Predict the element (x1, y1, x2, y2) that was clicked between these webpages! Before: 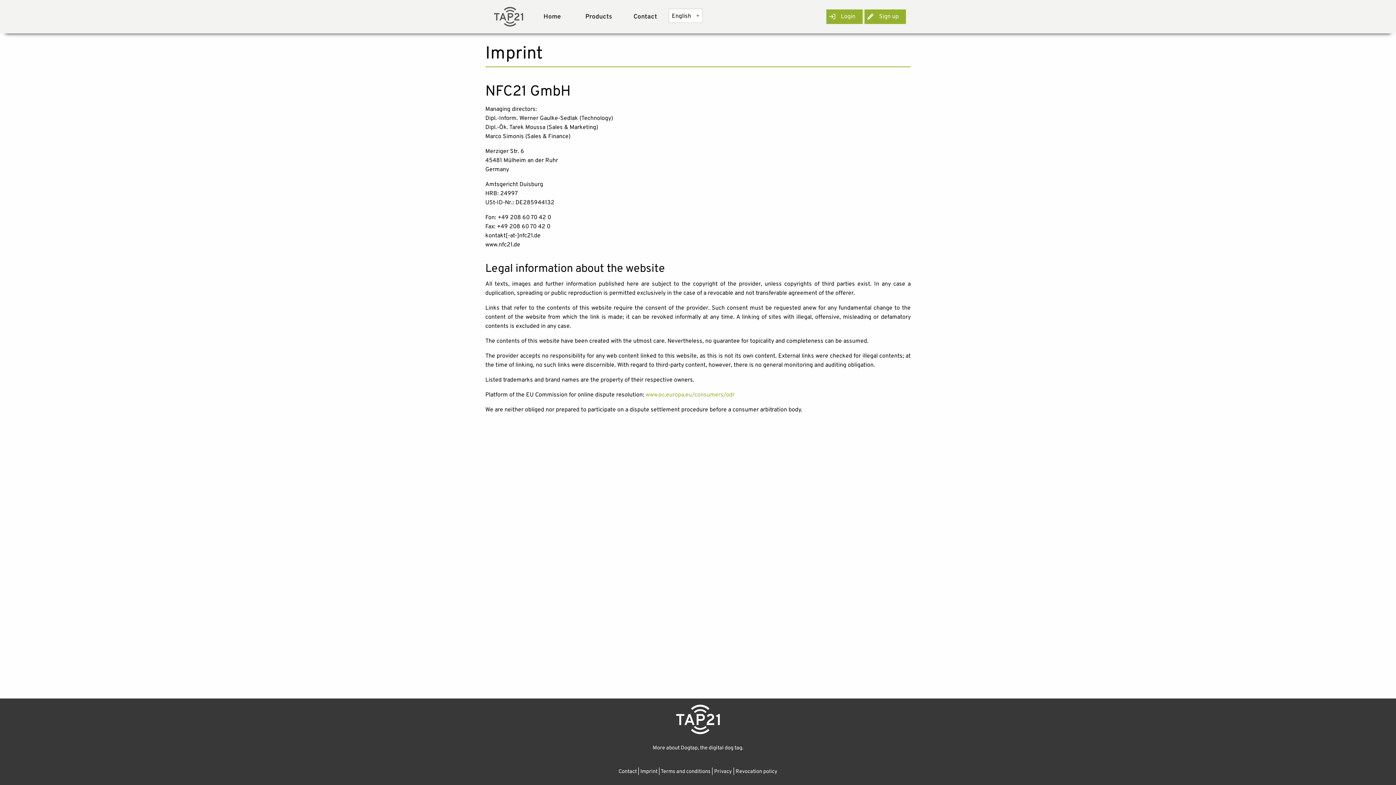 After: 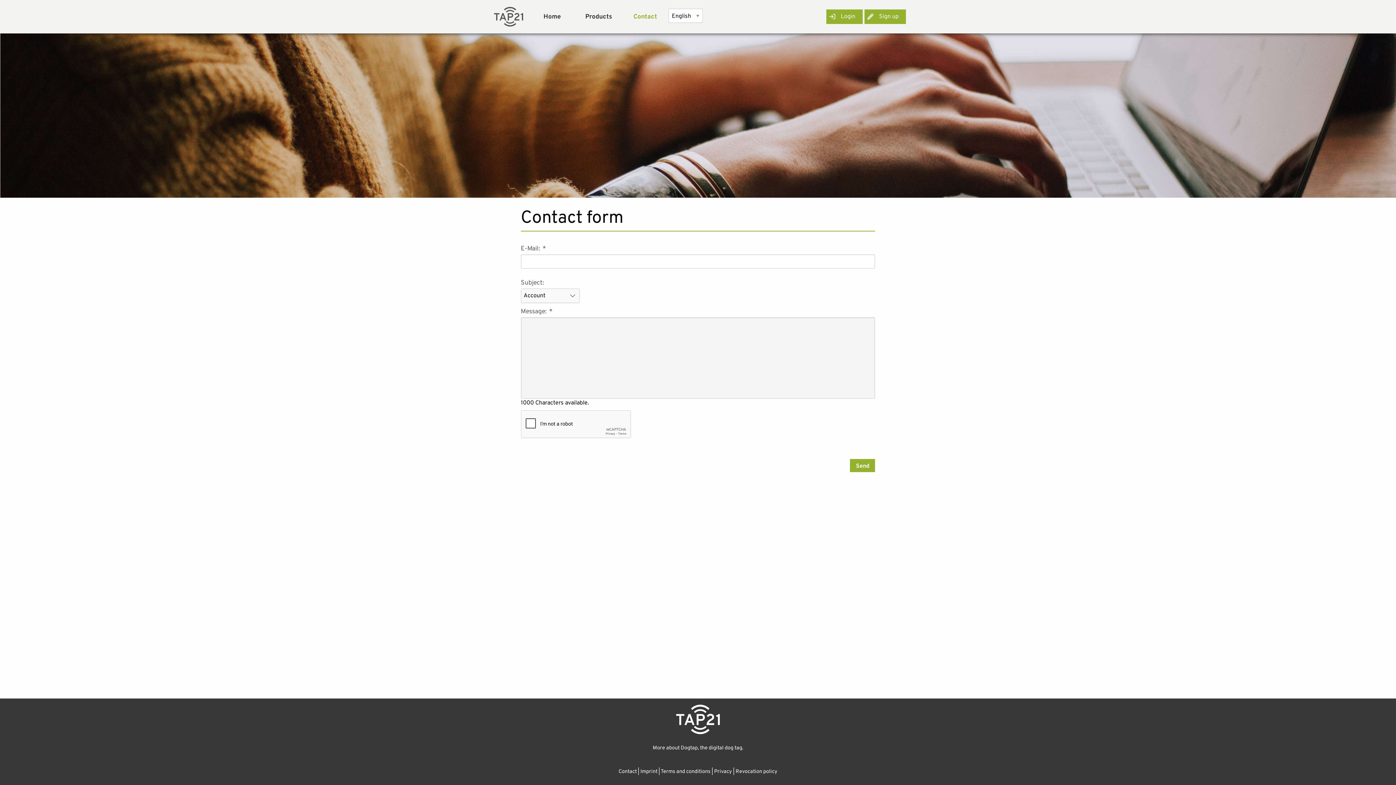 Action: bbox: (618, 768, 636, 775) label: Contact